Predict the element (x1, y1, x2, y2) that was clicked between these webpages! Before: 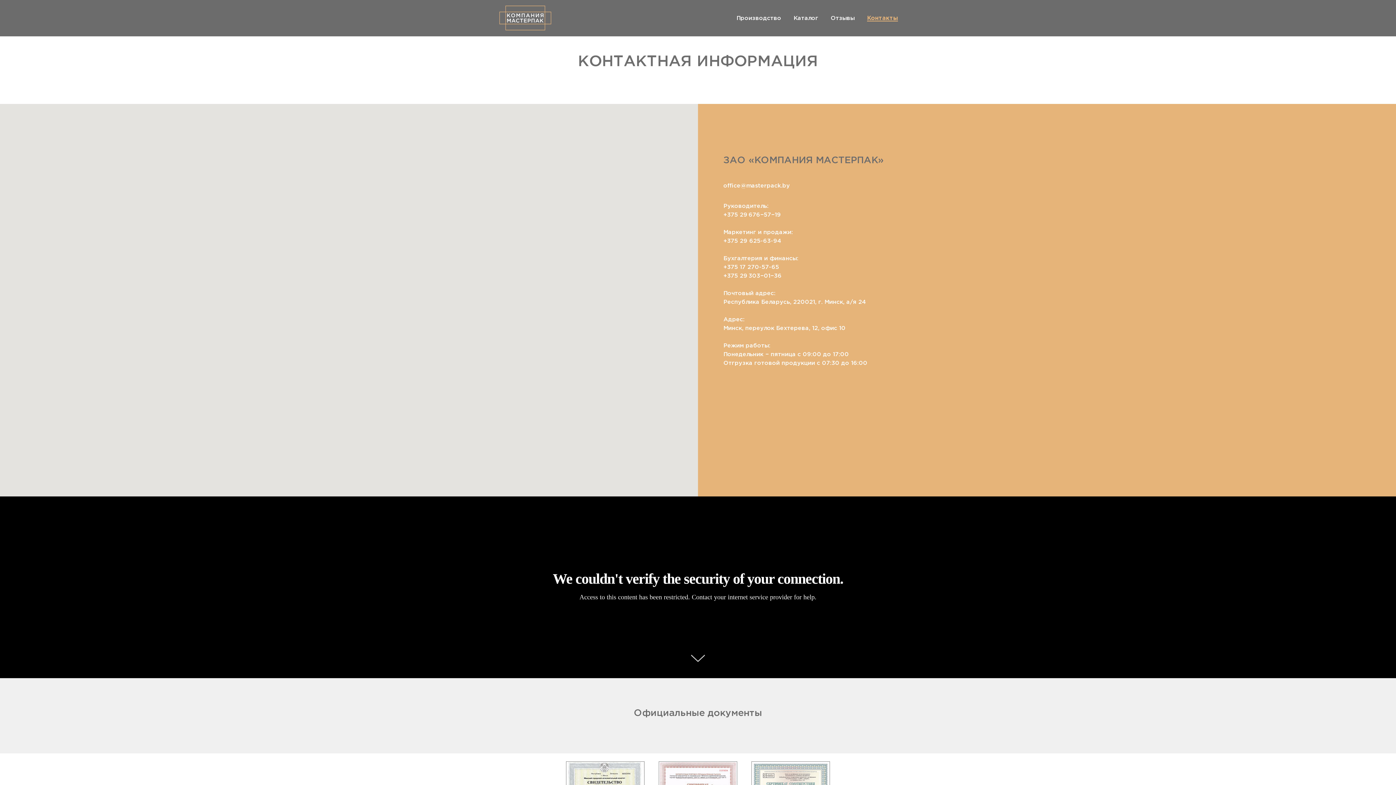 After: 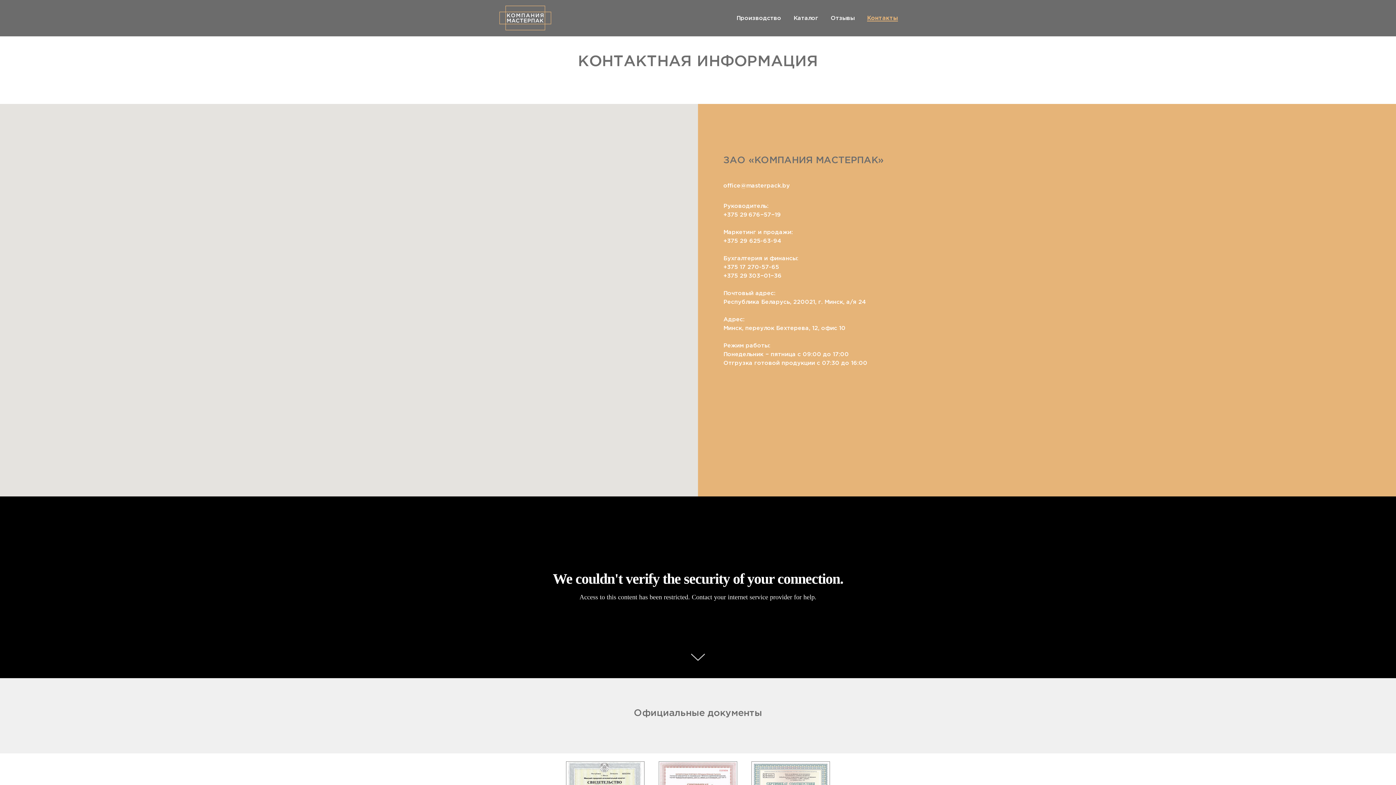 Action: bbox: (723, 183, 790, 188) label: office@masterpack.by